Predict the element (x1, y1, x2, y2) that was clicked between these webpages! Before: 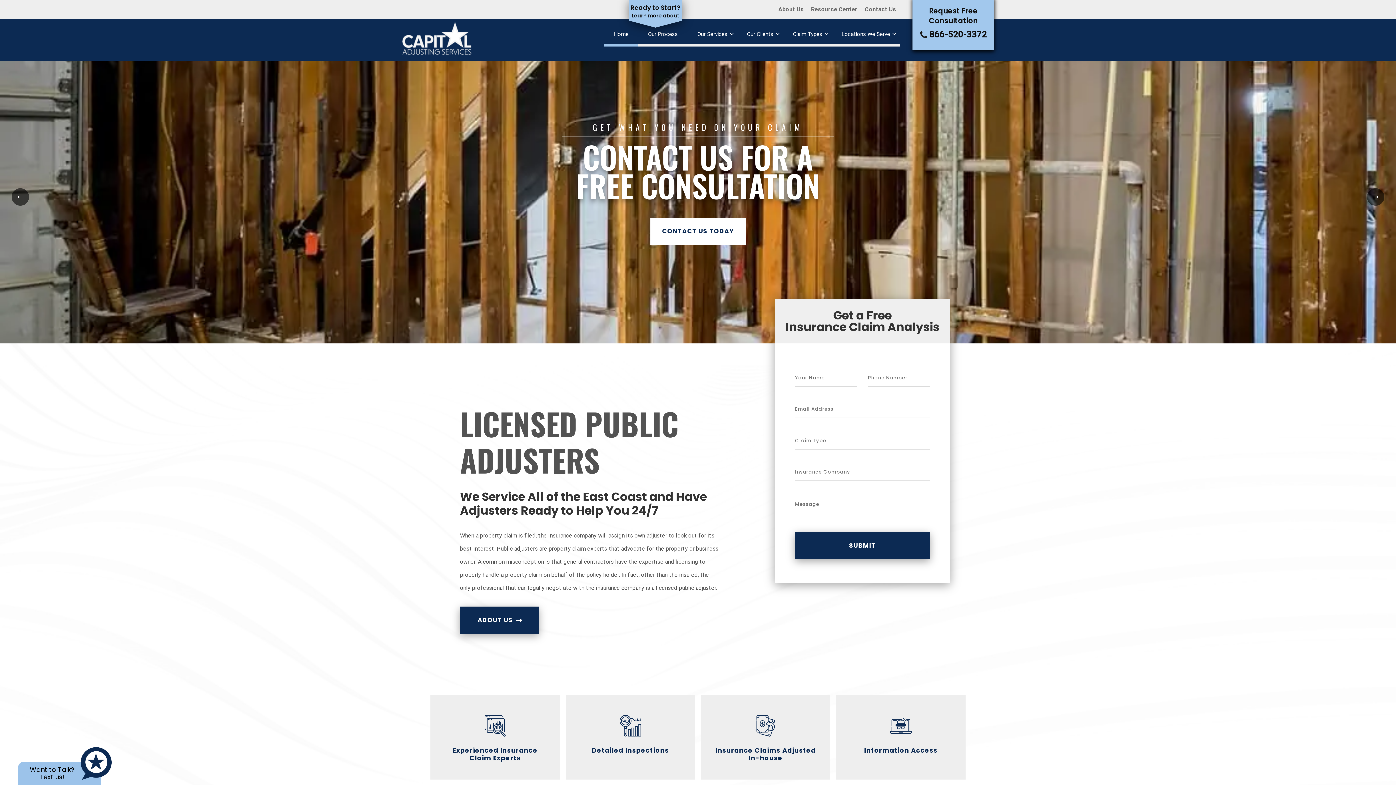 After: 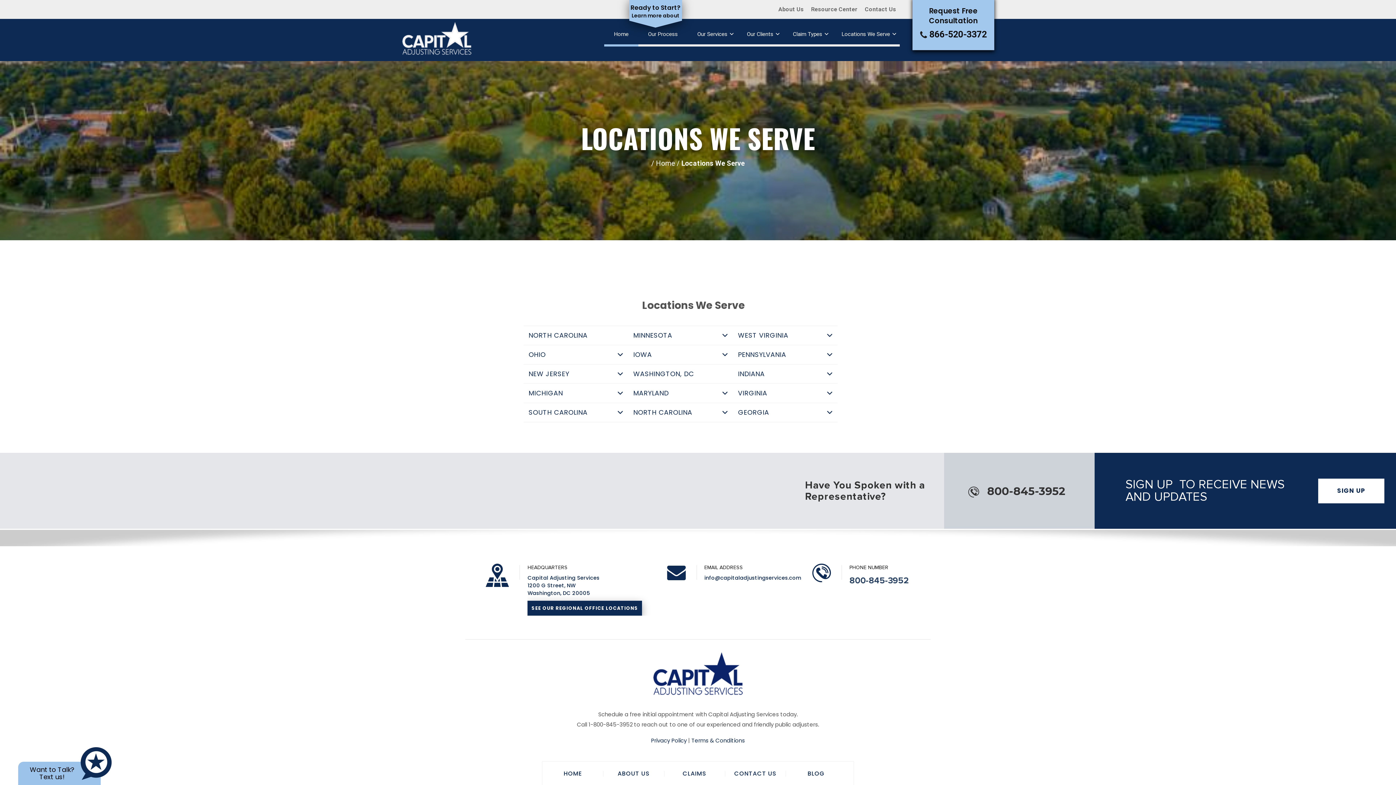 Action: bbox: (832, 24, 900, 44) label: Locations We Serve